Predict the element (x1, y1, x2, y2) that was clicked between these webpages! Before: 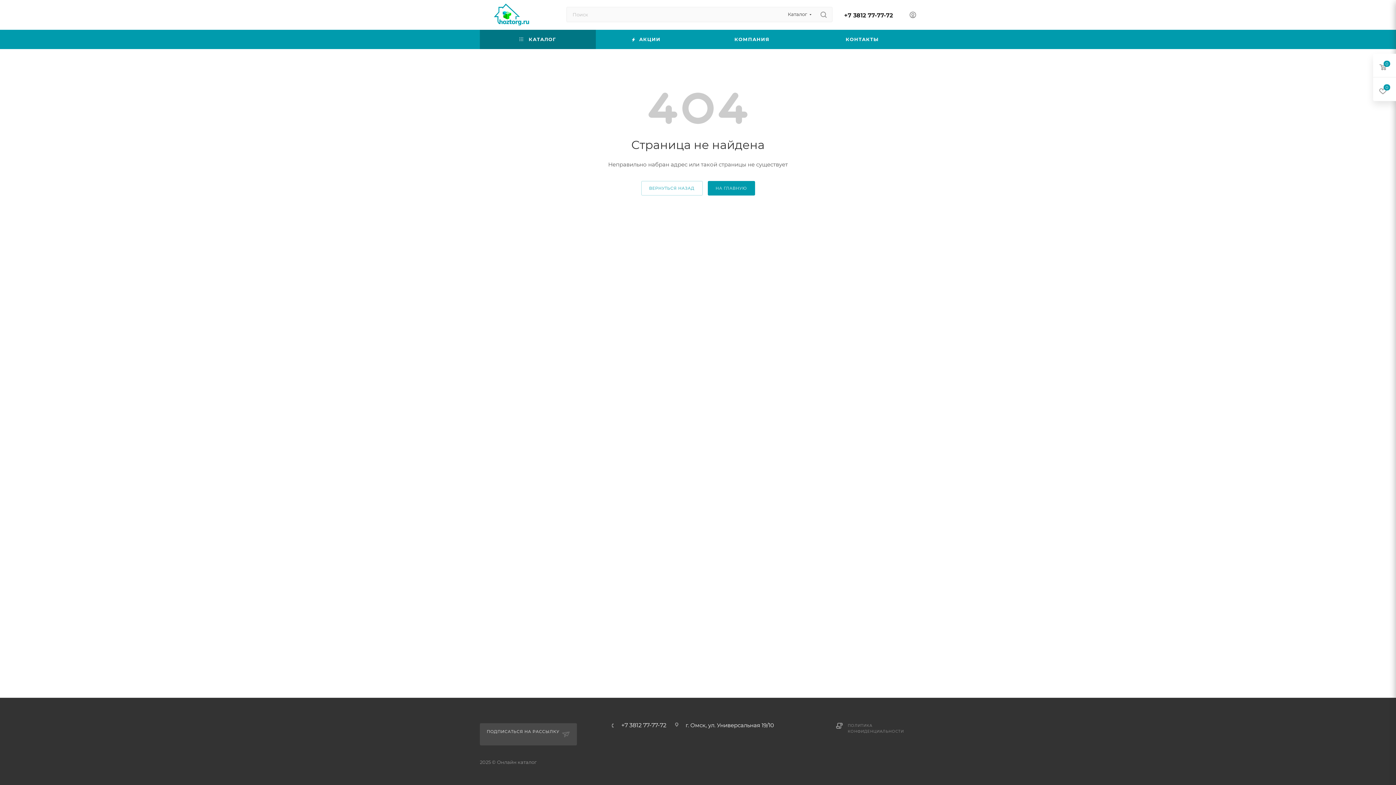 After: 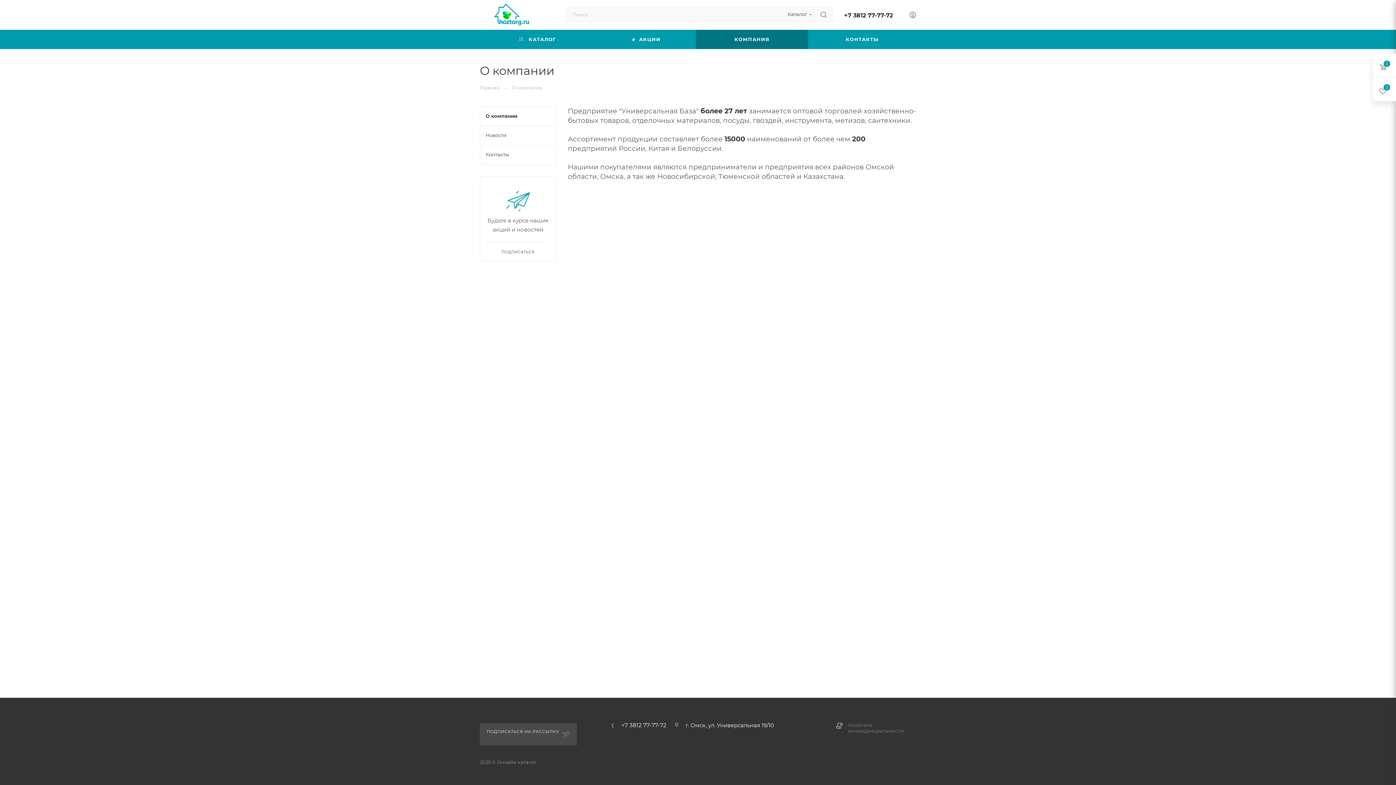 Action: bbox: (696, 29, 808, 49) label: КОМПАНИЯ